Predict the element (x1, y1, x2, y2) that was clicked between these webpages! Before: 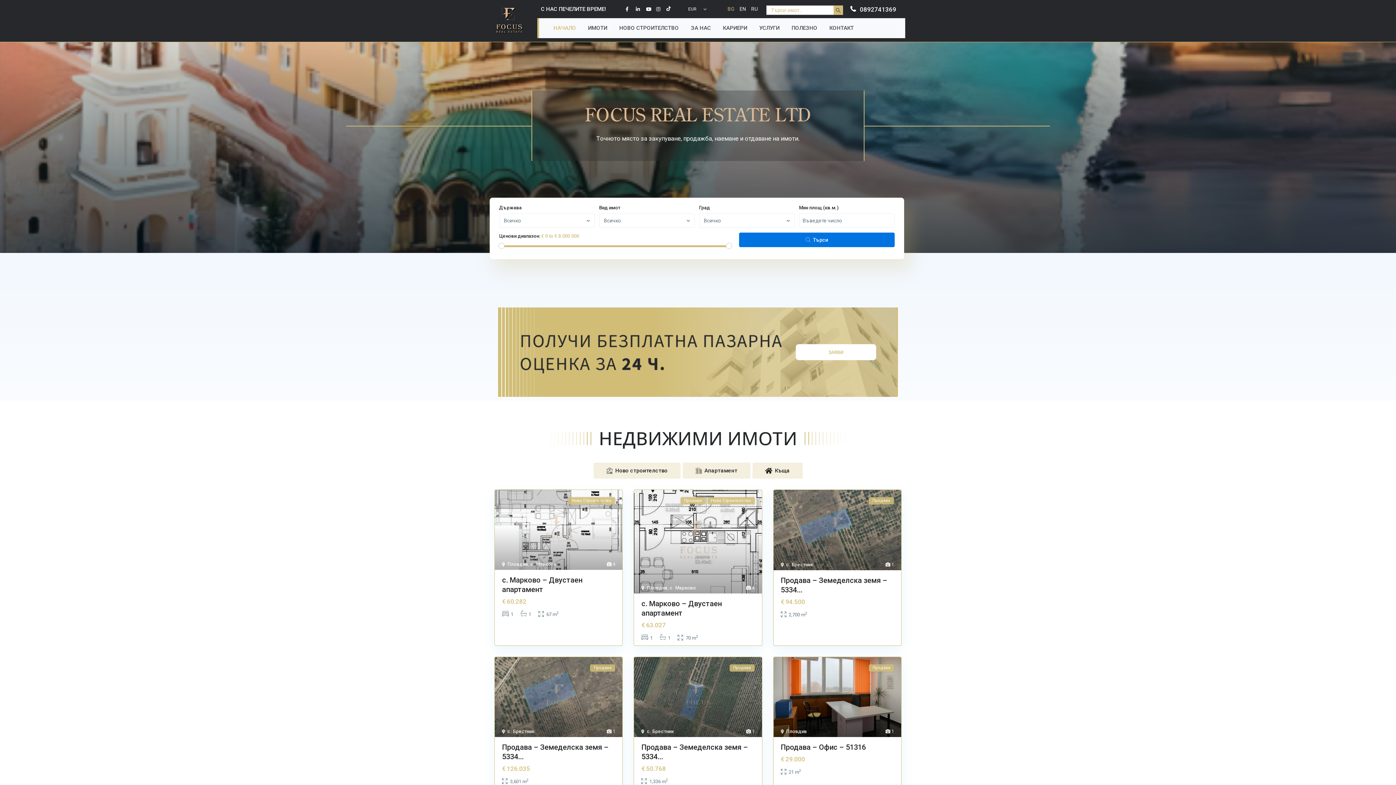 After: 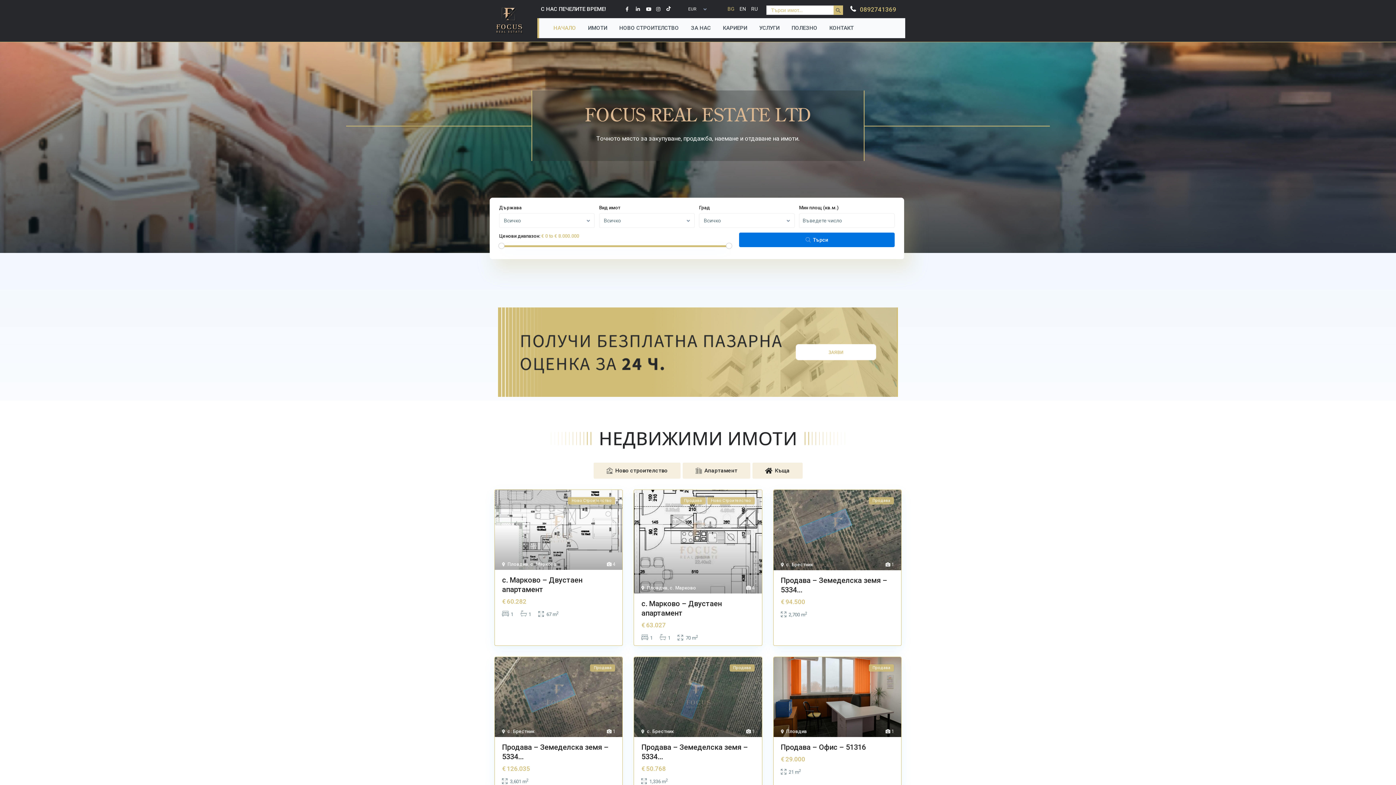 Action: bbox: (850, 5, 896, 13) label: 0892741369